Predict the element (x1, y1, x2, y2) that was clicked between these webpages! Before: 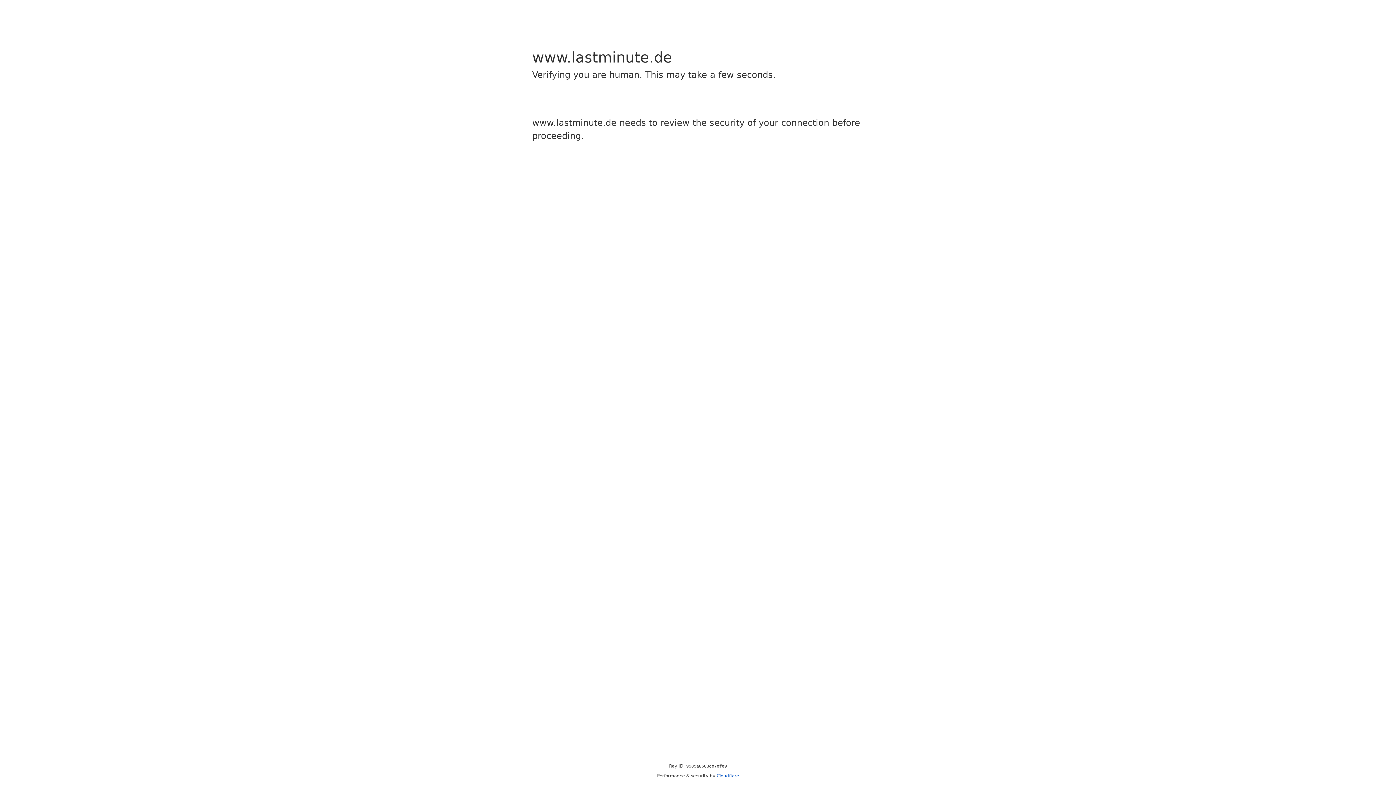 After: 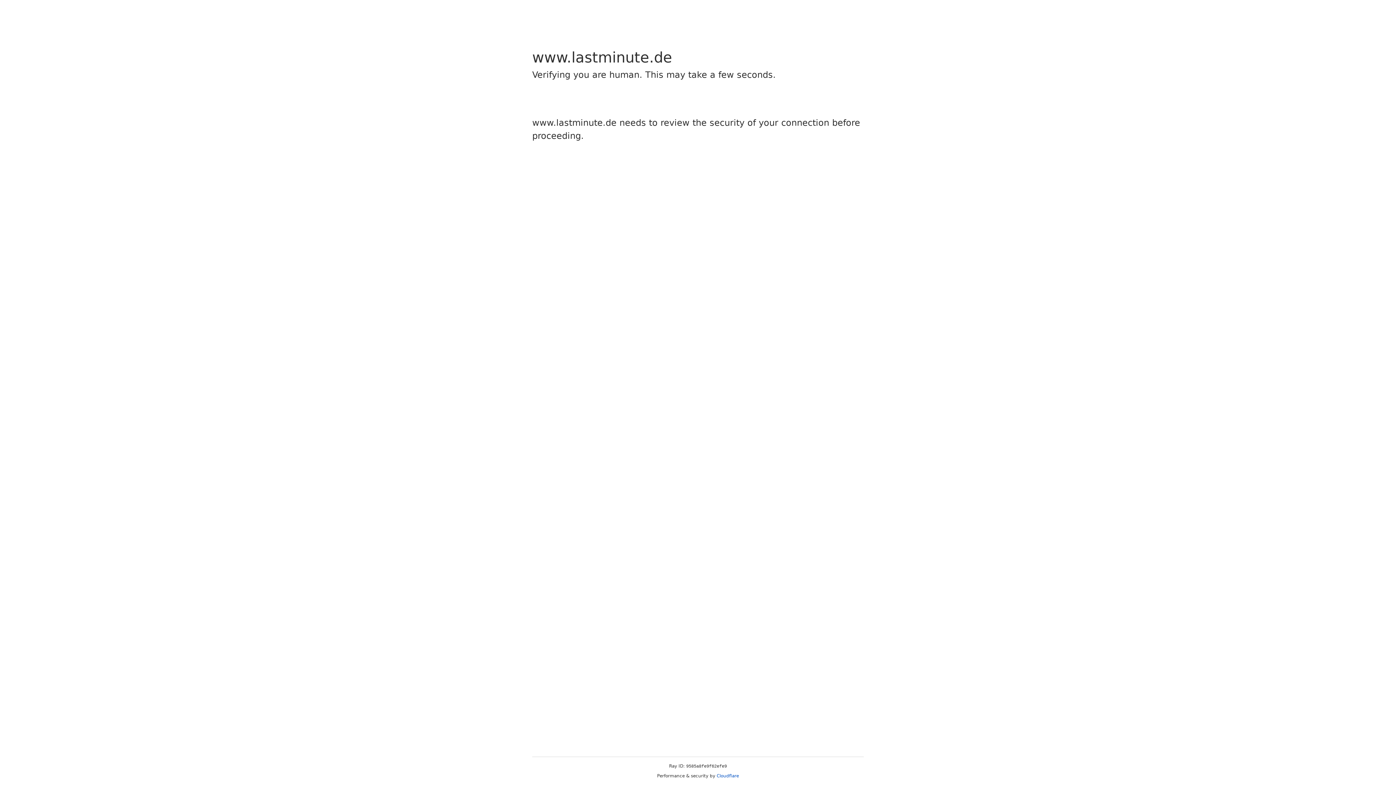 Action: label: Cloudflare bbox: (716, 773, 739, 778)